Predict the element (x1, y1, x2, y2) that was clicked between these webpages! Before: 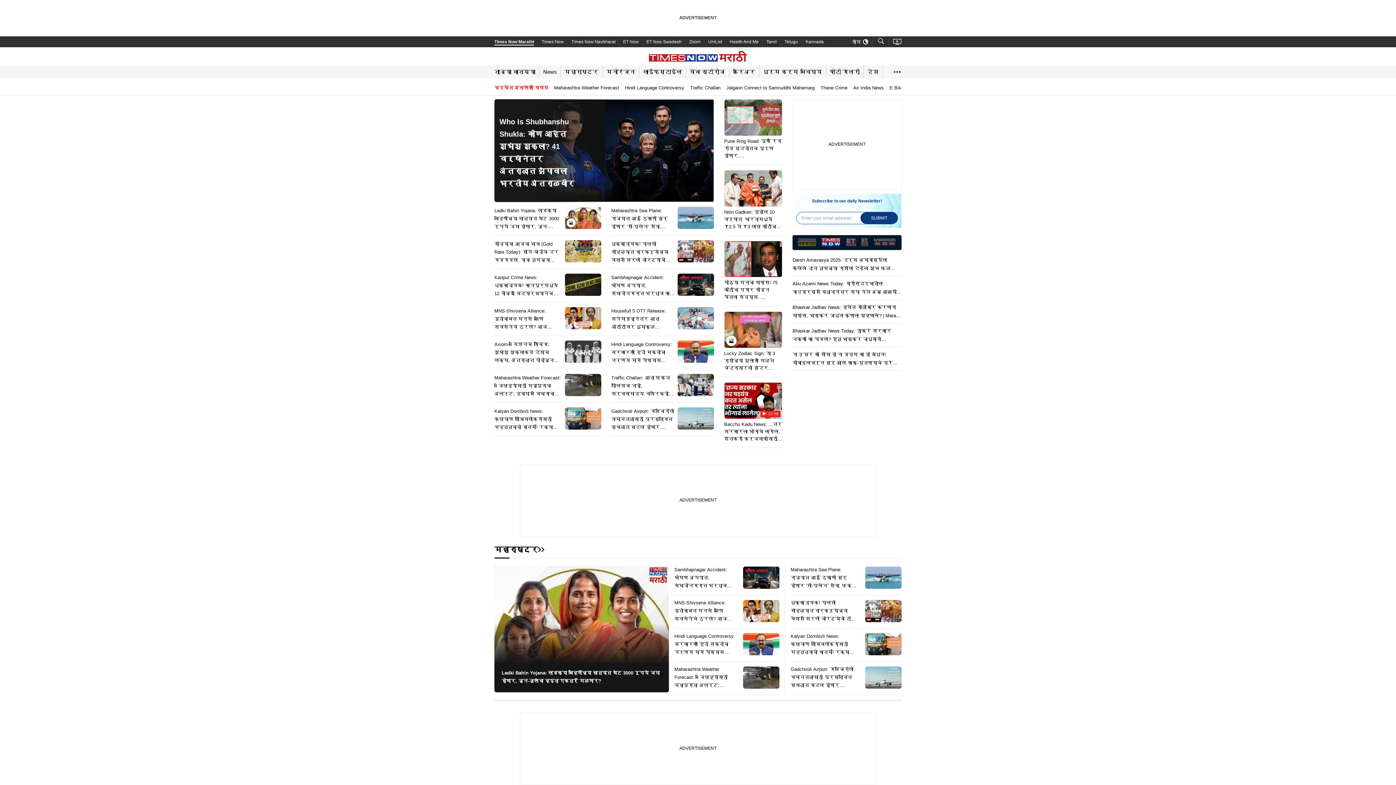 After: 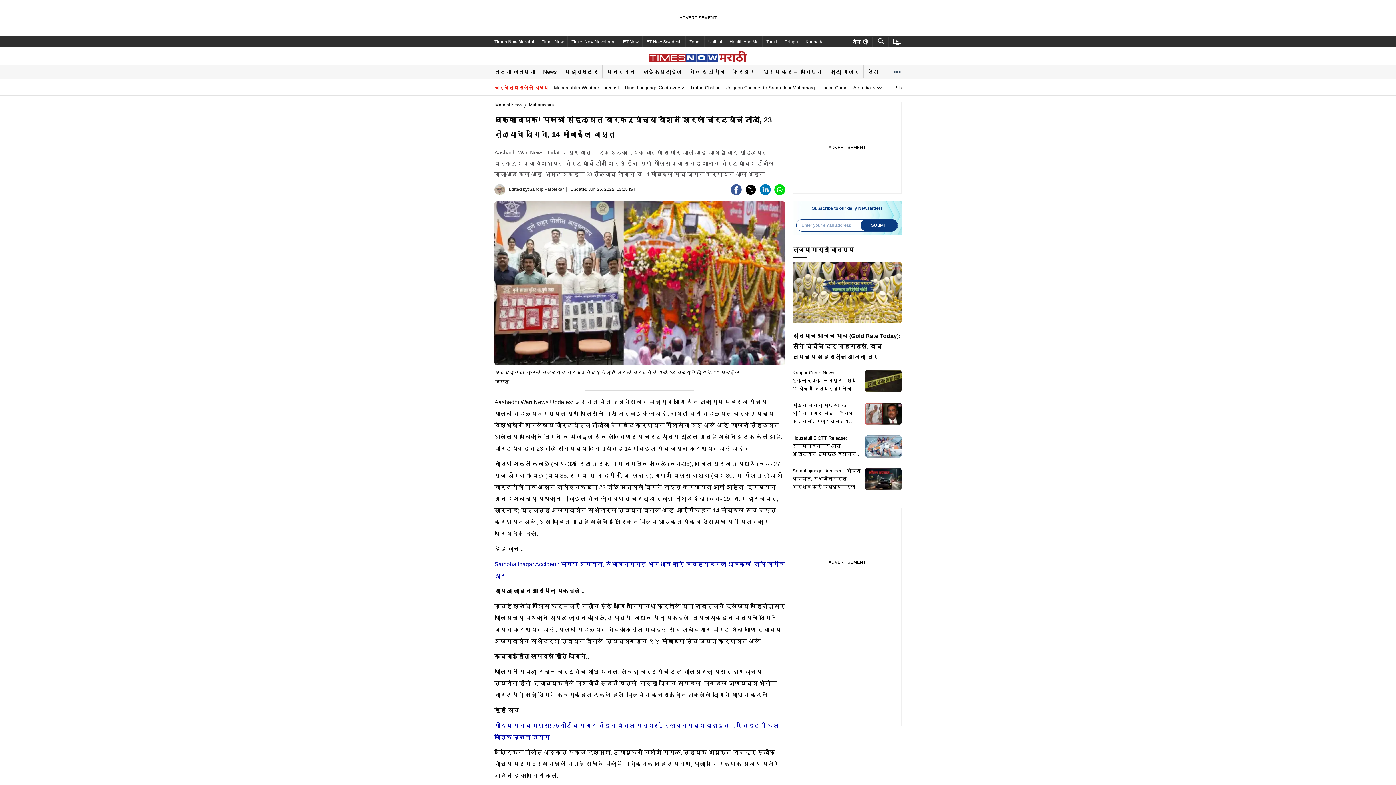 Action: label: धक्कादायक! पालखी सोहळ्यात वारकऱ्यांच्या वेशात शिरली चोरट्यांची टोळी, 23 तोळ्याचे दागिने, 14 मोबाईल जप्त bbox: (790, 599, 901, 625)